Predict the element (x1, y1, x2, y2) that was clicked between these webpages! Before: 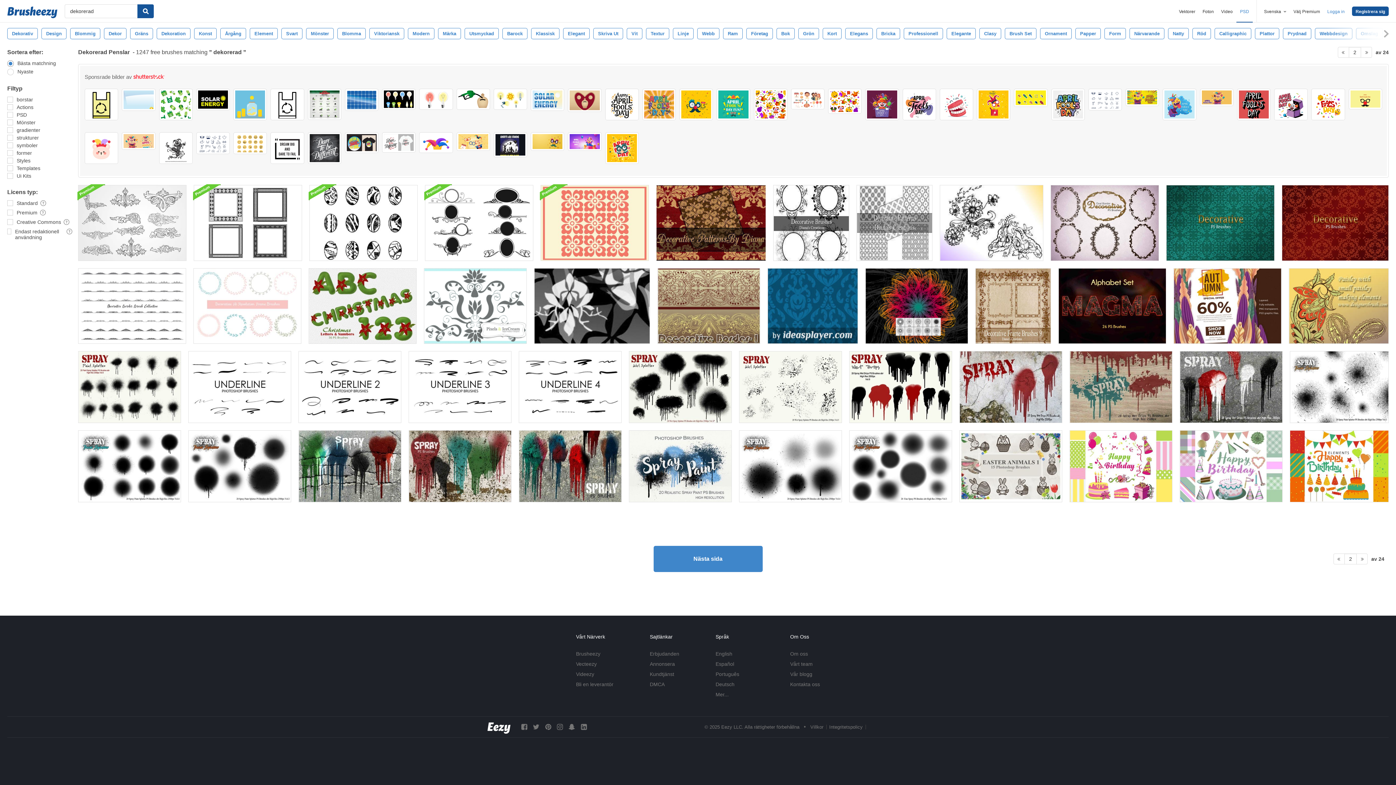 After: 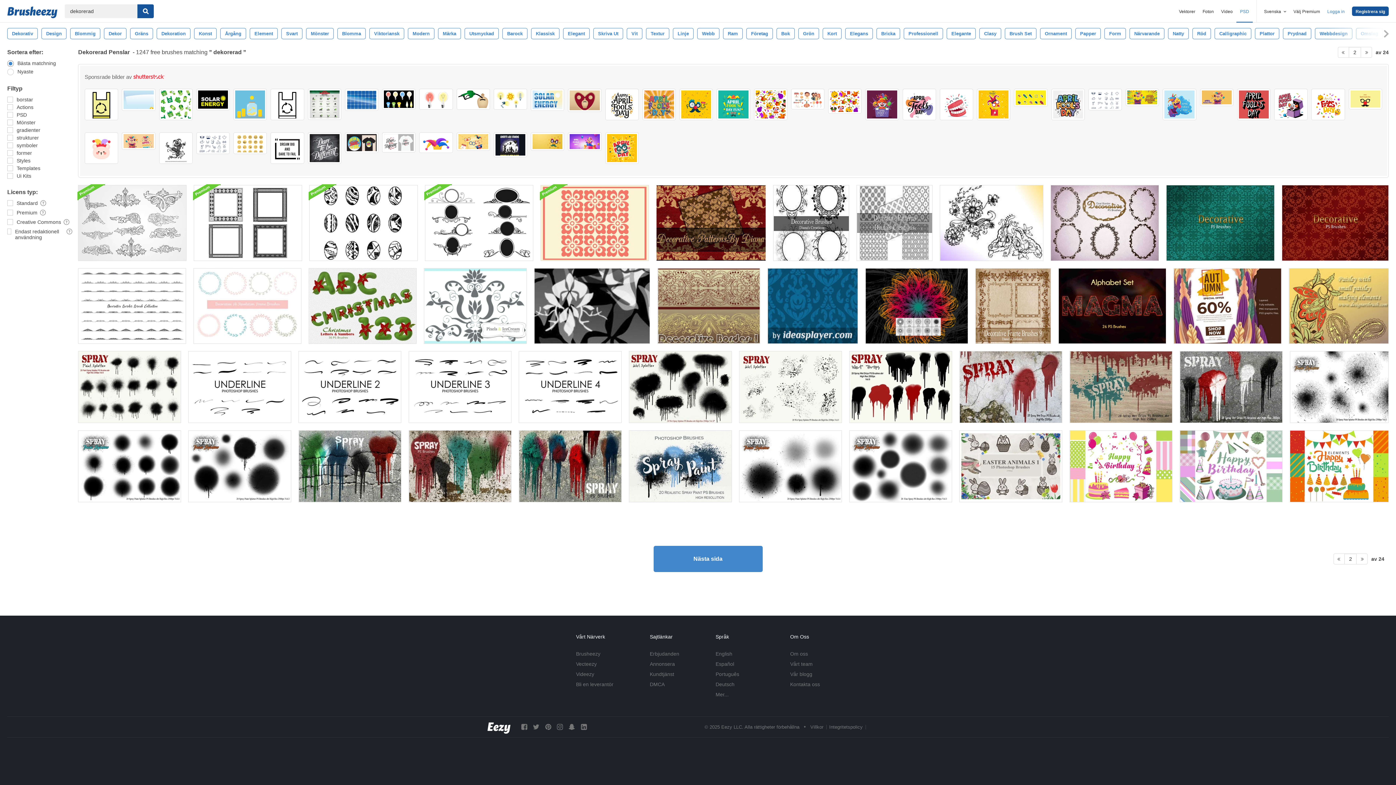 Action: bbox: (977, 88, 1010, 120)